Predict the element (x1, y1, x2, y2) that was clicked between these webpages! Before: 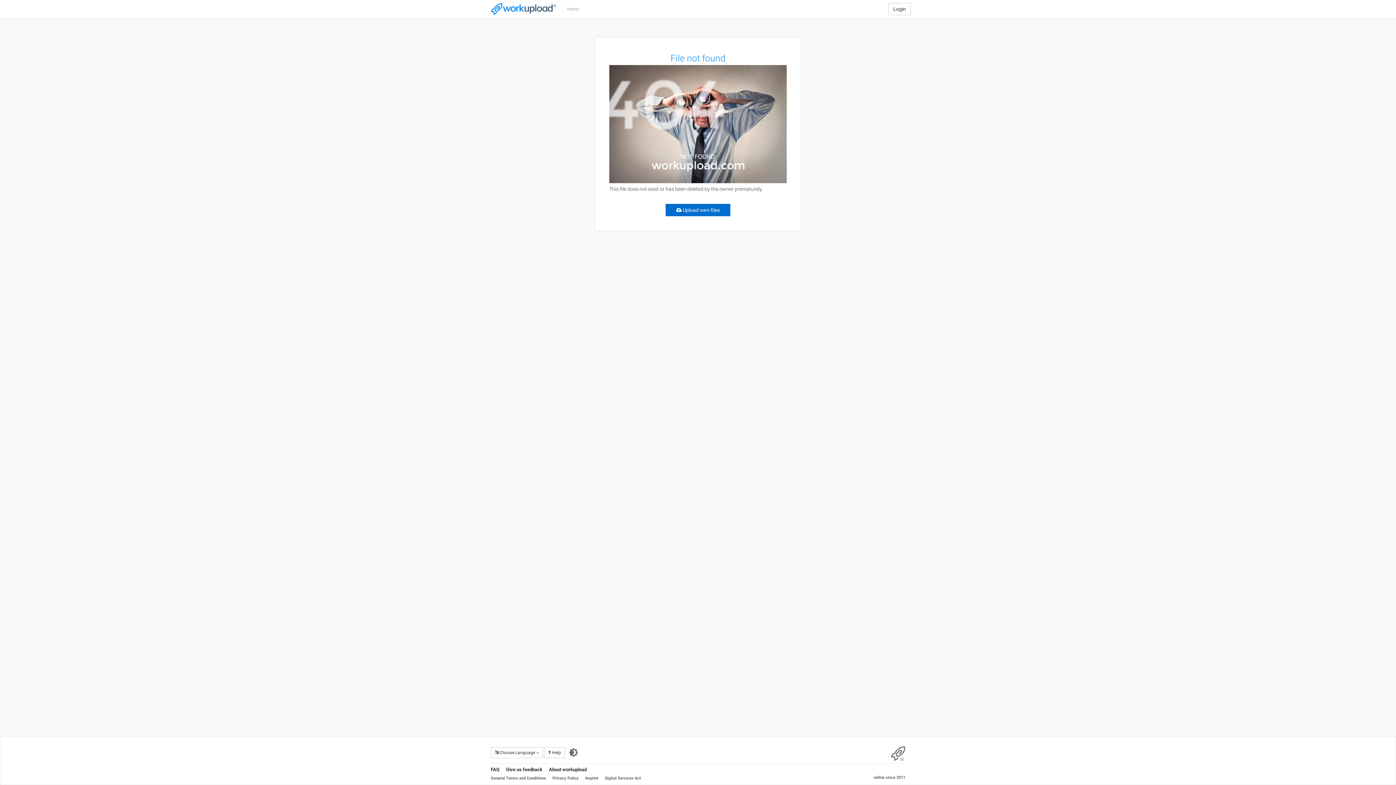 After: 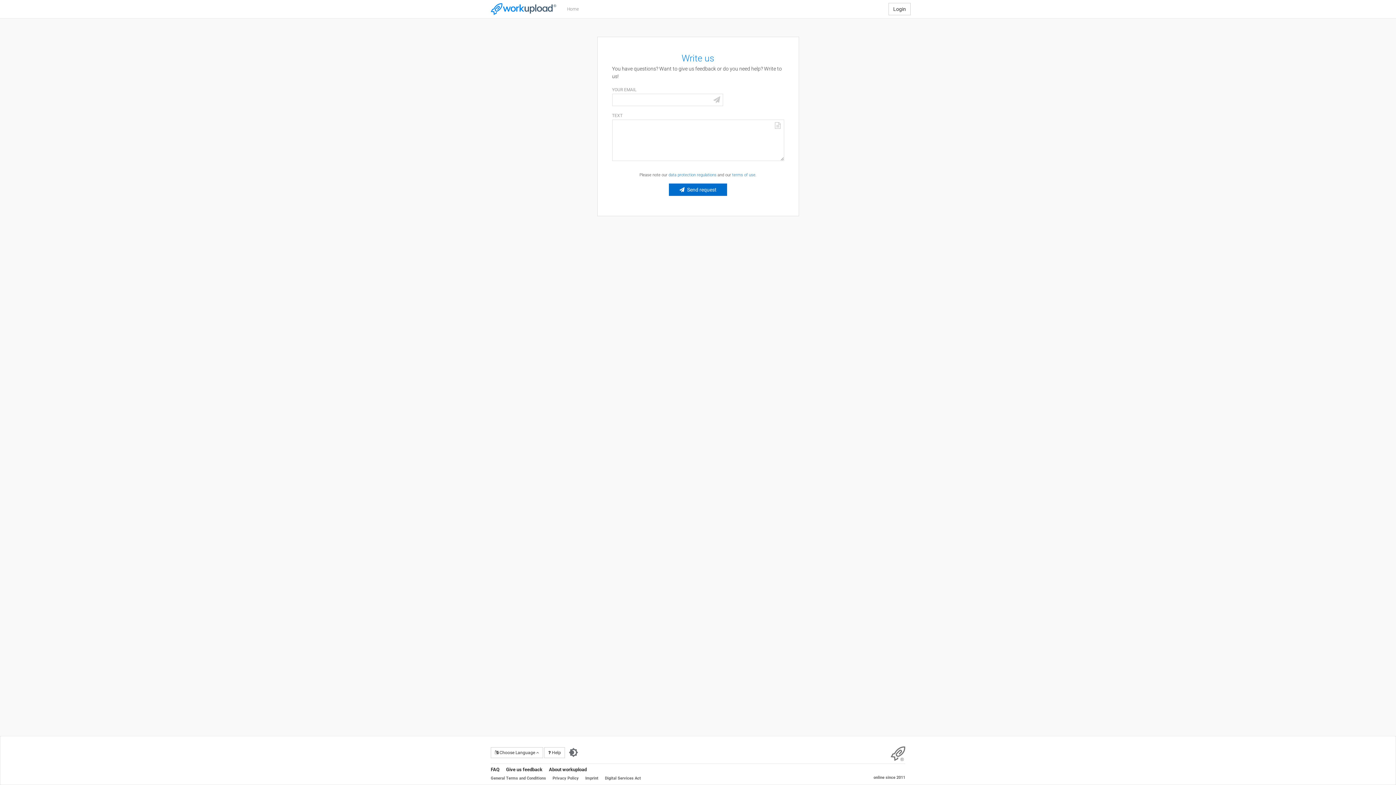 Action: bbox: (506, 767, 542, 772) label: Give us feedback